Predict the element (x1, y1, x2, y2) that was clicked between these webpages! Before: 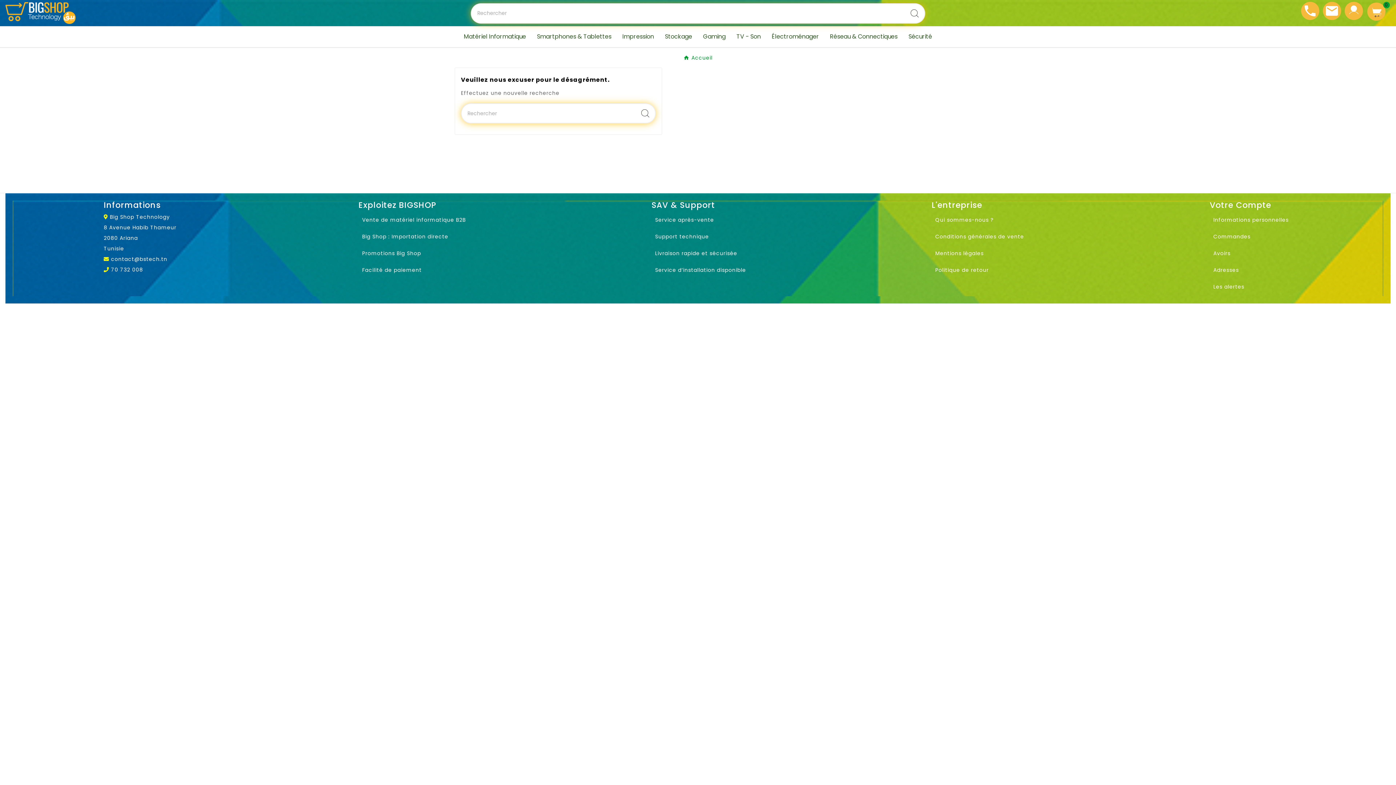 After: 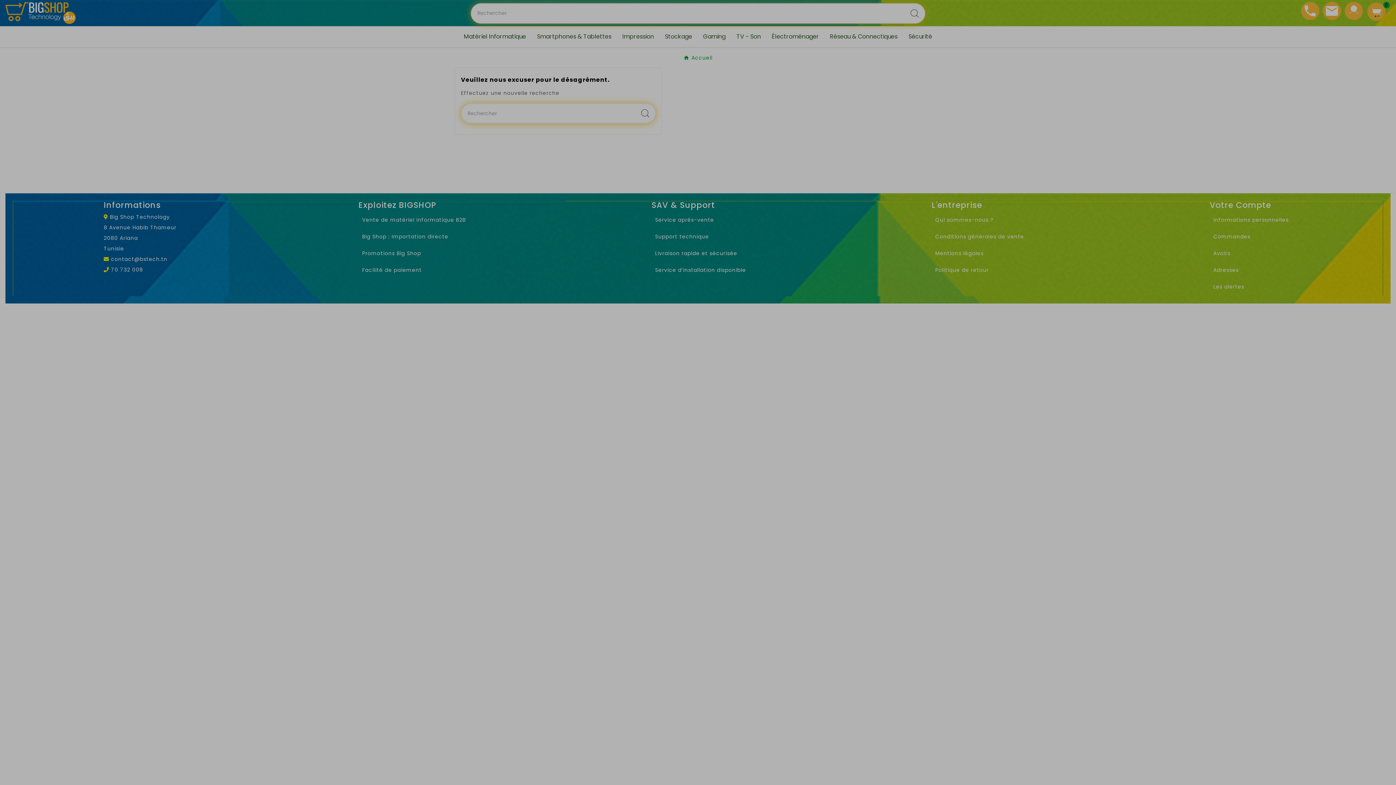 Action: label: 0 bbox: (1367, 2, 1390, 20)